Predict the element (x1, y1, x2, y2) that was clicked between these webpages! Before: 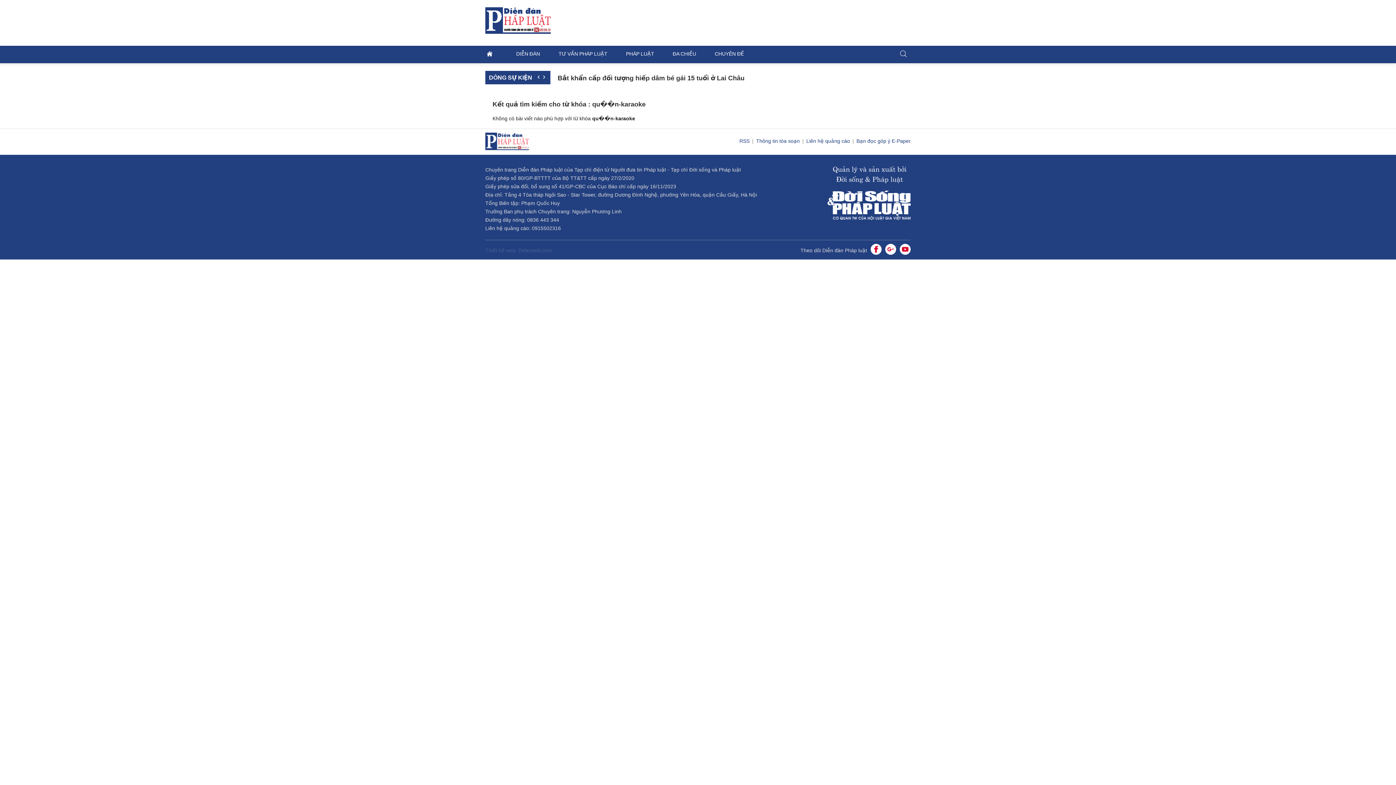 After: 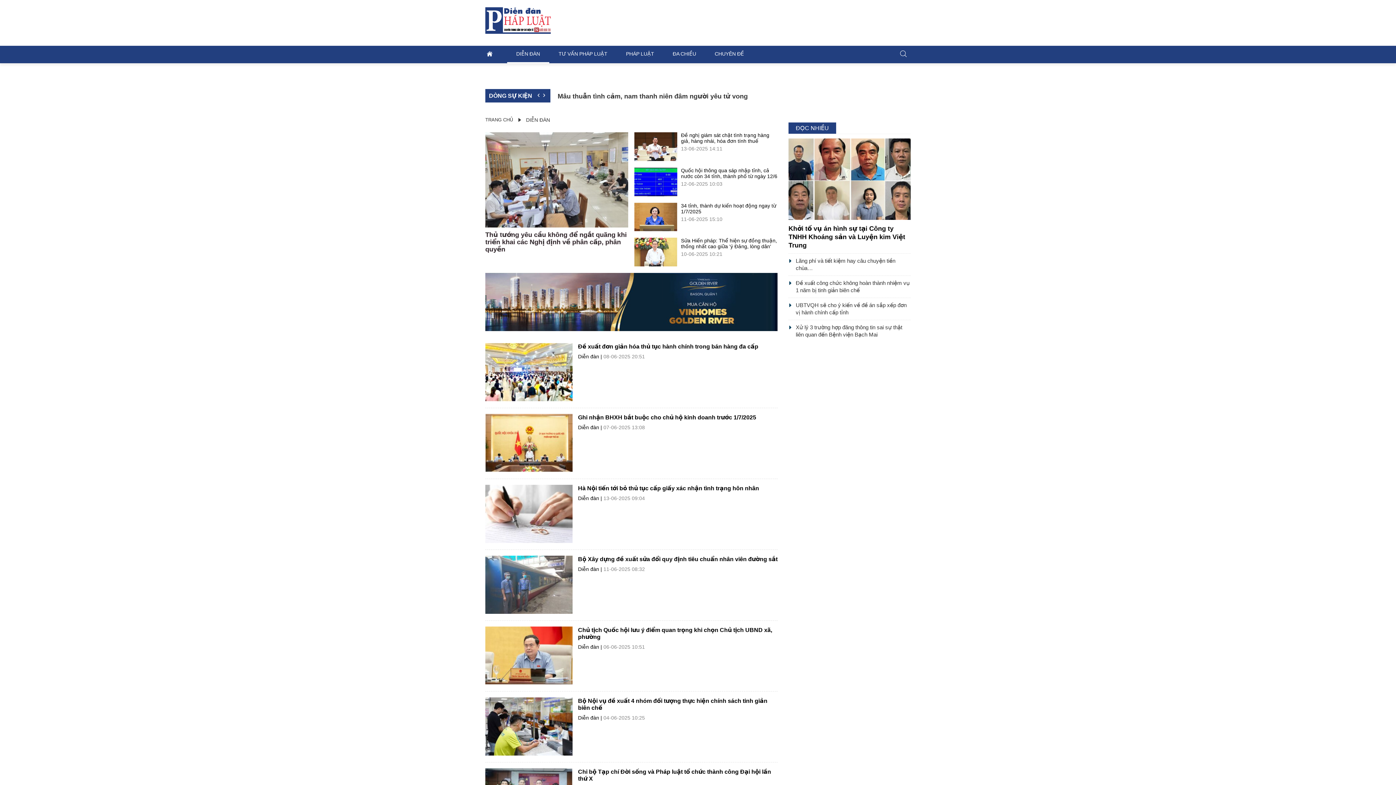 Action: label: DIỄN ĐÀN bbox: (507, 45, 549, 62)